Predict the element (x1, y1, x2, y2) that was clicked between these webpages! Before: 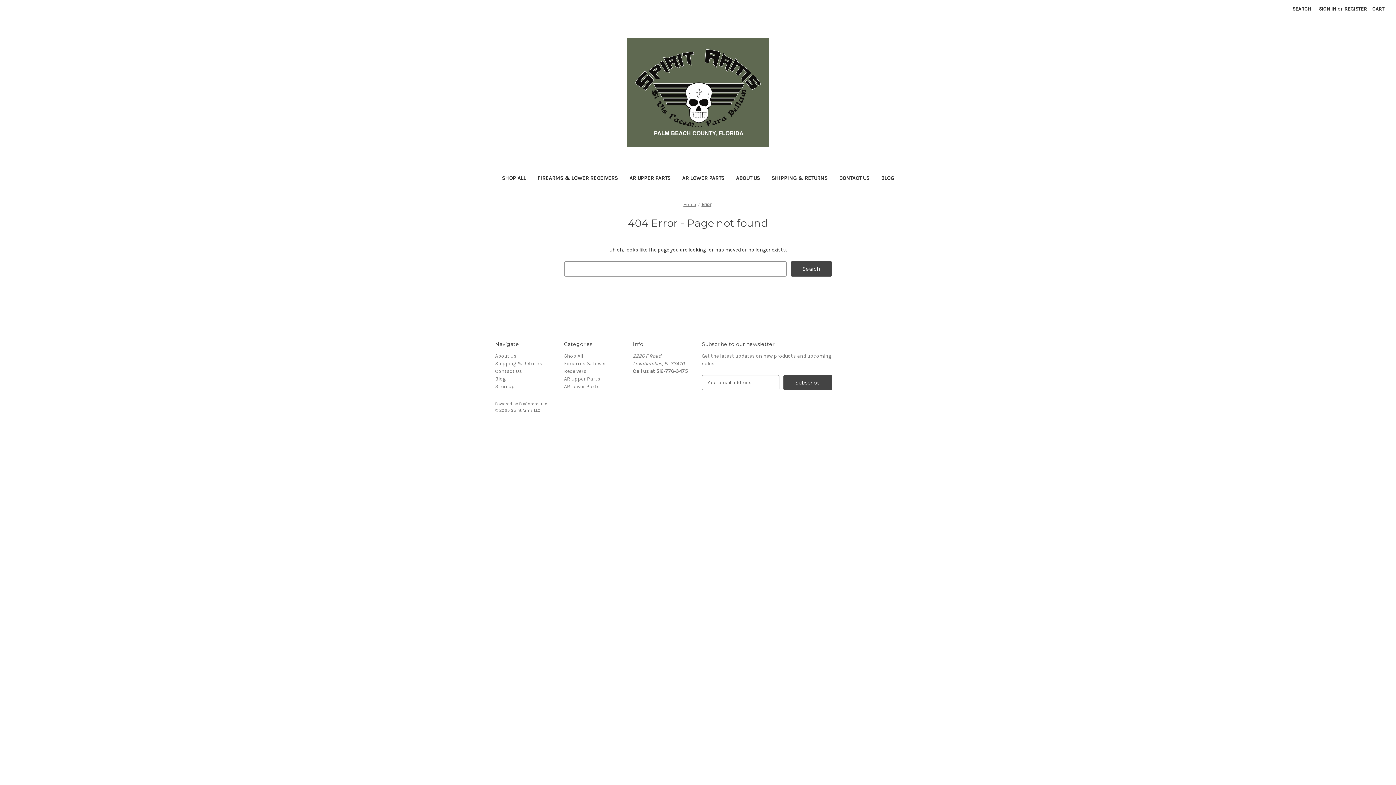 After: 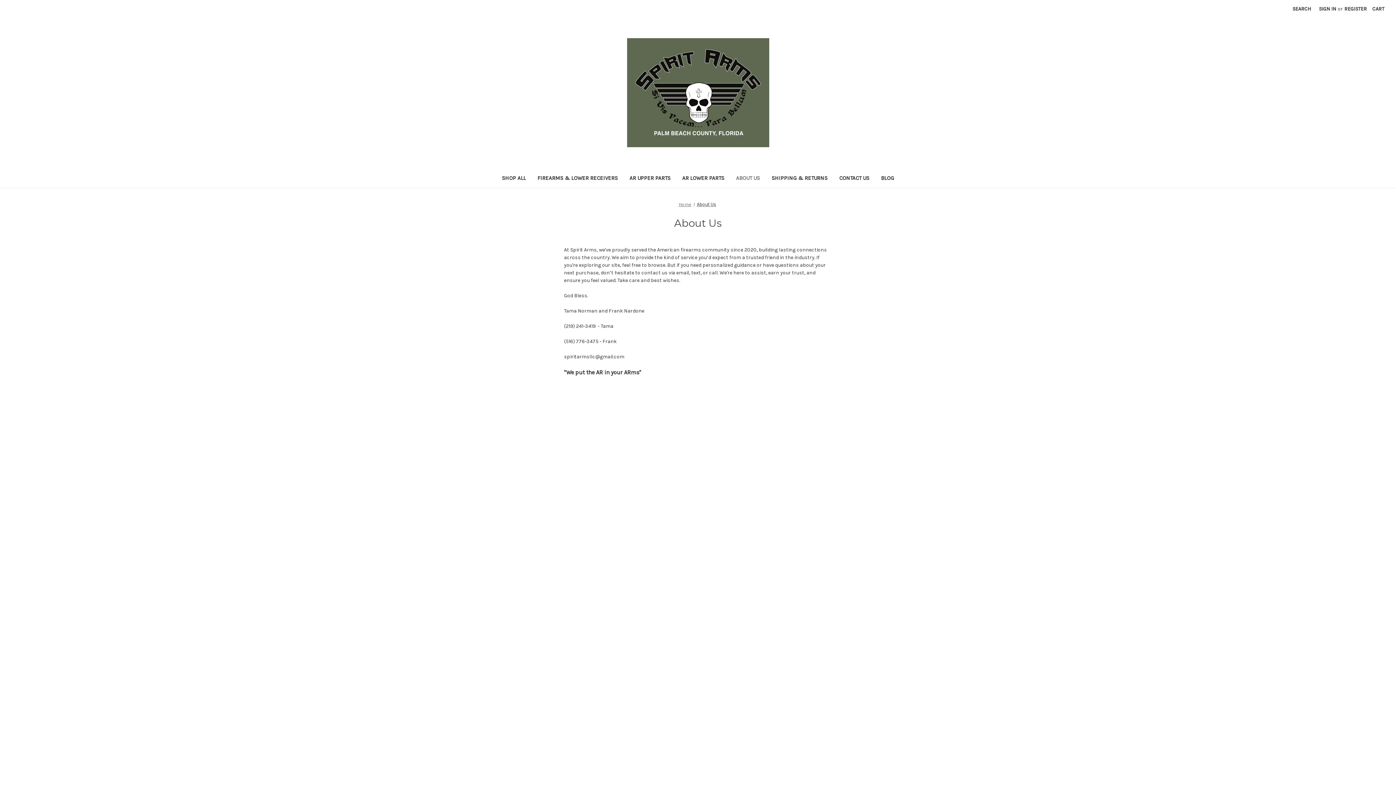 Action: label: About Us bbox: (730, 170, 766, 187)